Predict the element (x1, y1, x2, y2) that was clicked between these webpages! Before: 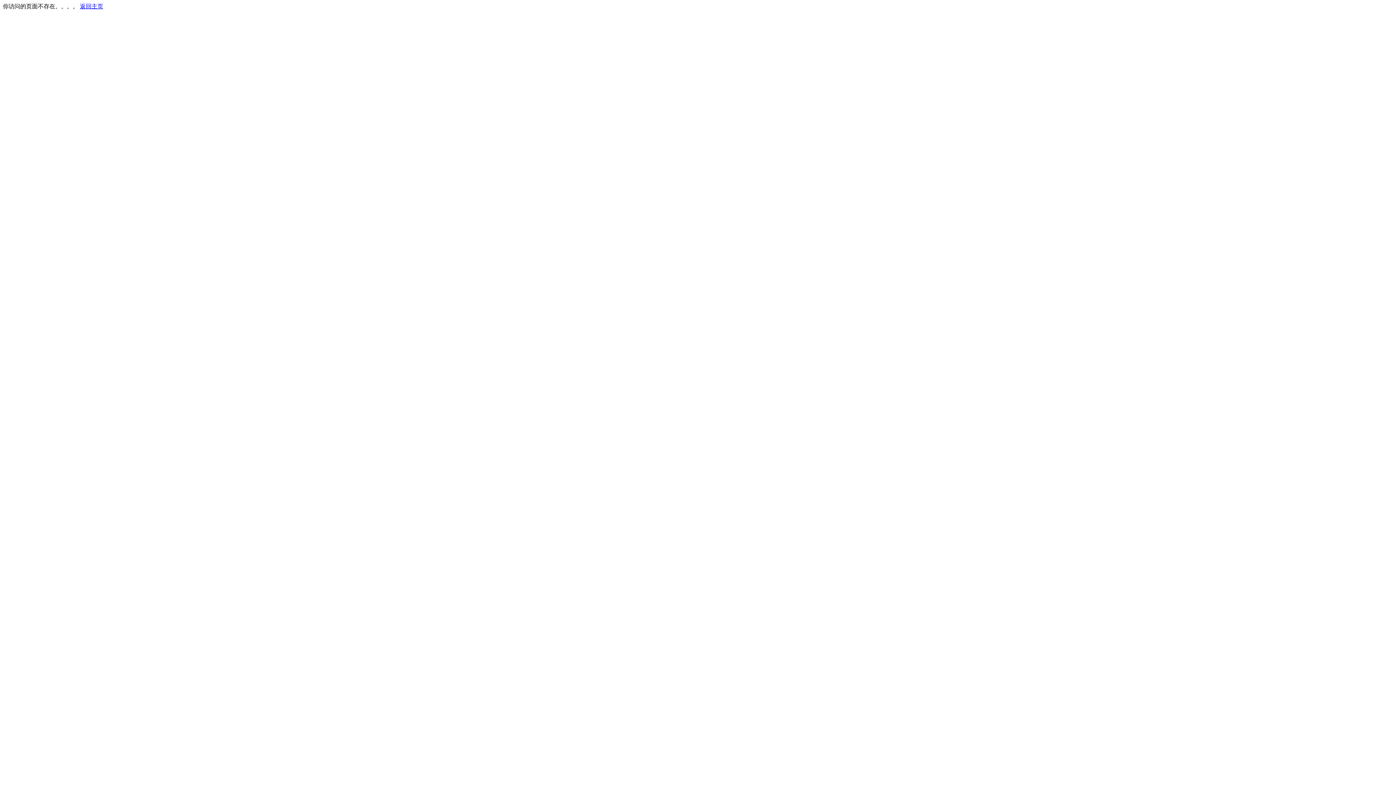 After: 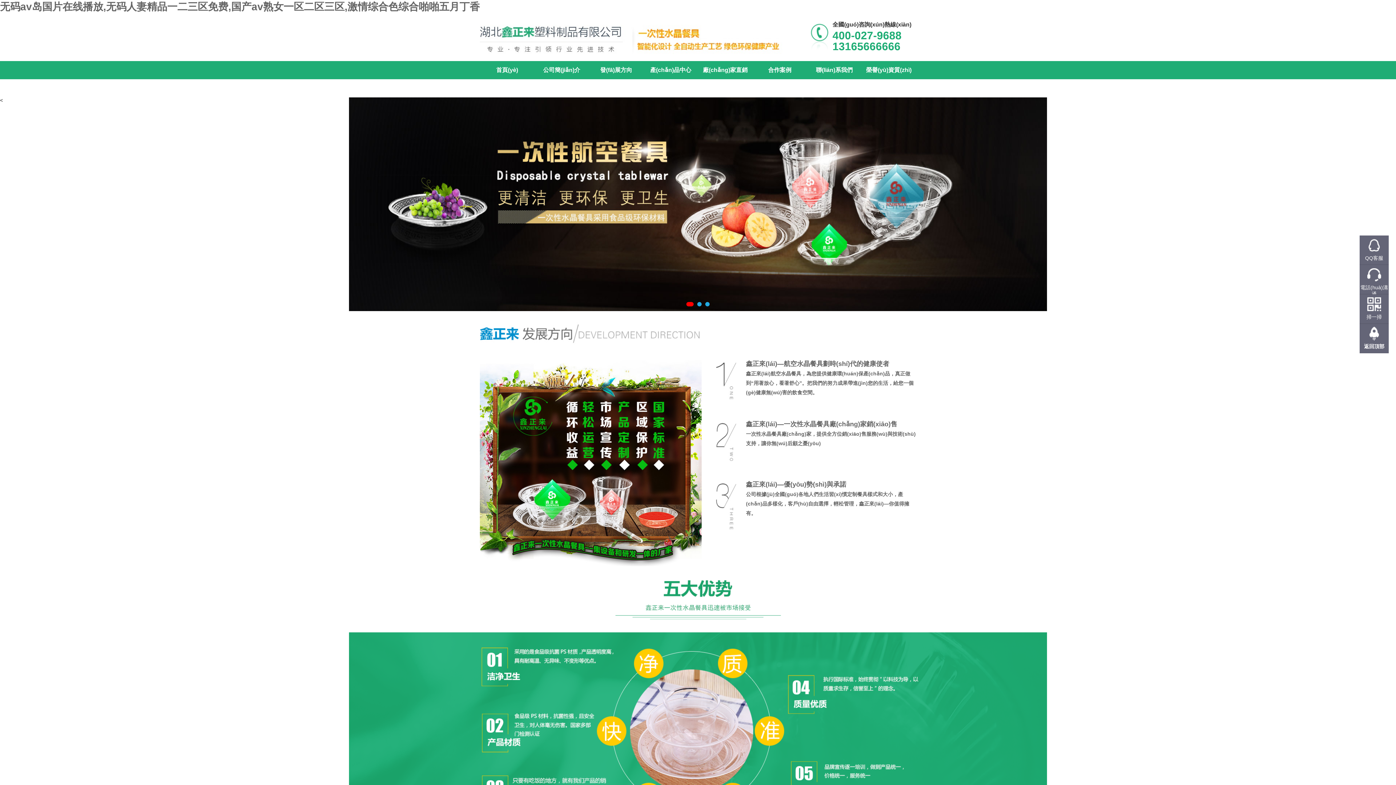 Action: label: 返回主页 bbox: (80, 3, 103, 9)